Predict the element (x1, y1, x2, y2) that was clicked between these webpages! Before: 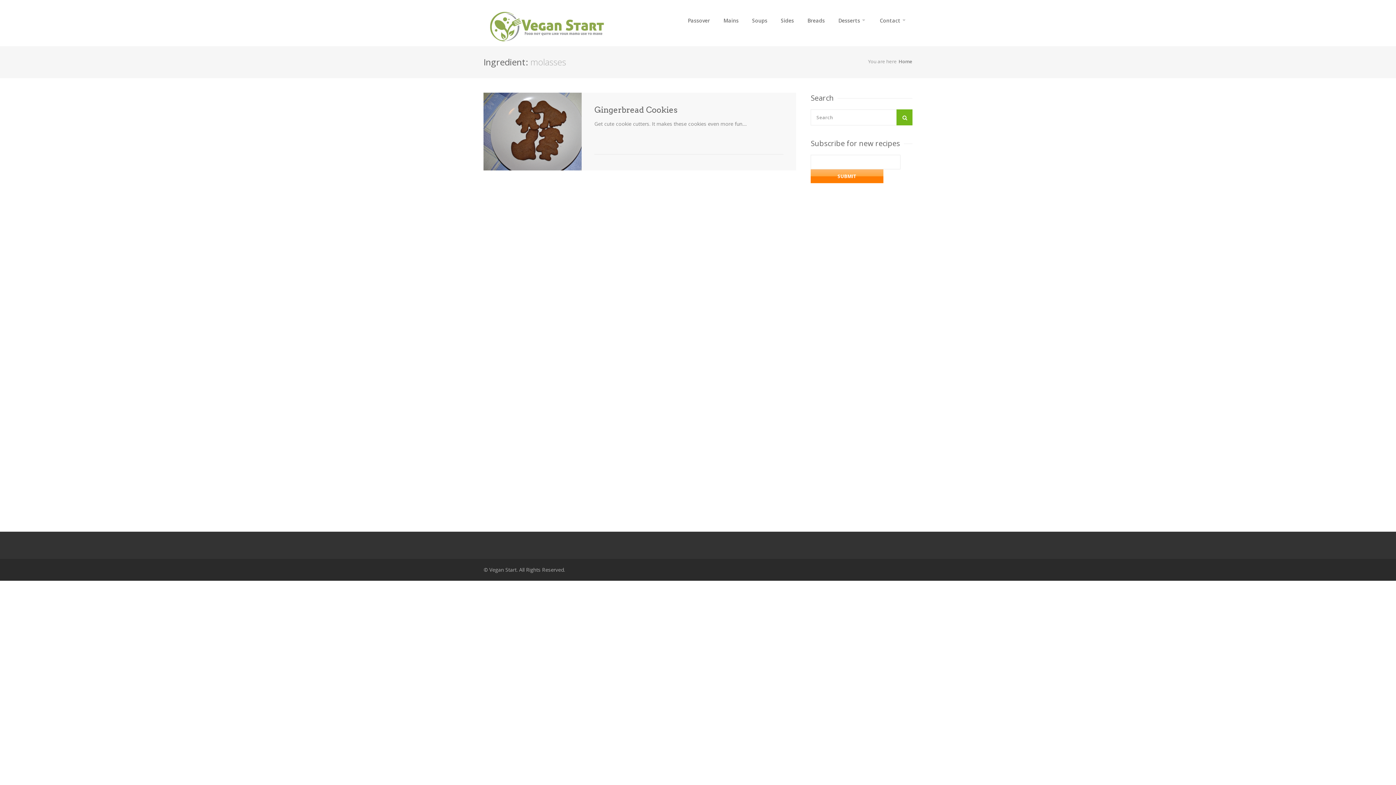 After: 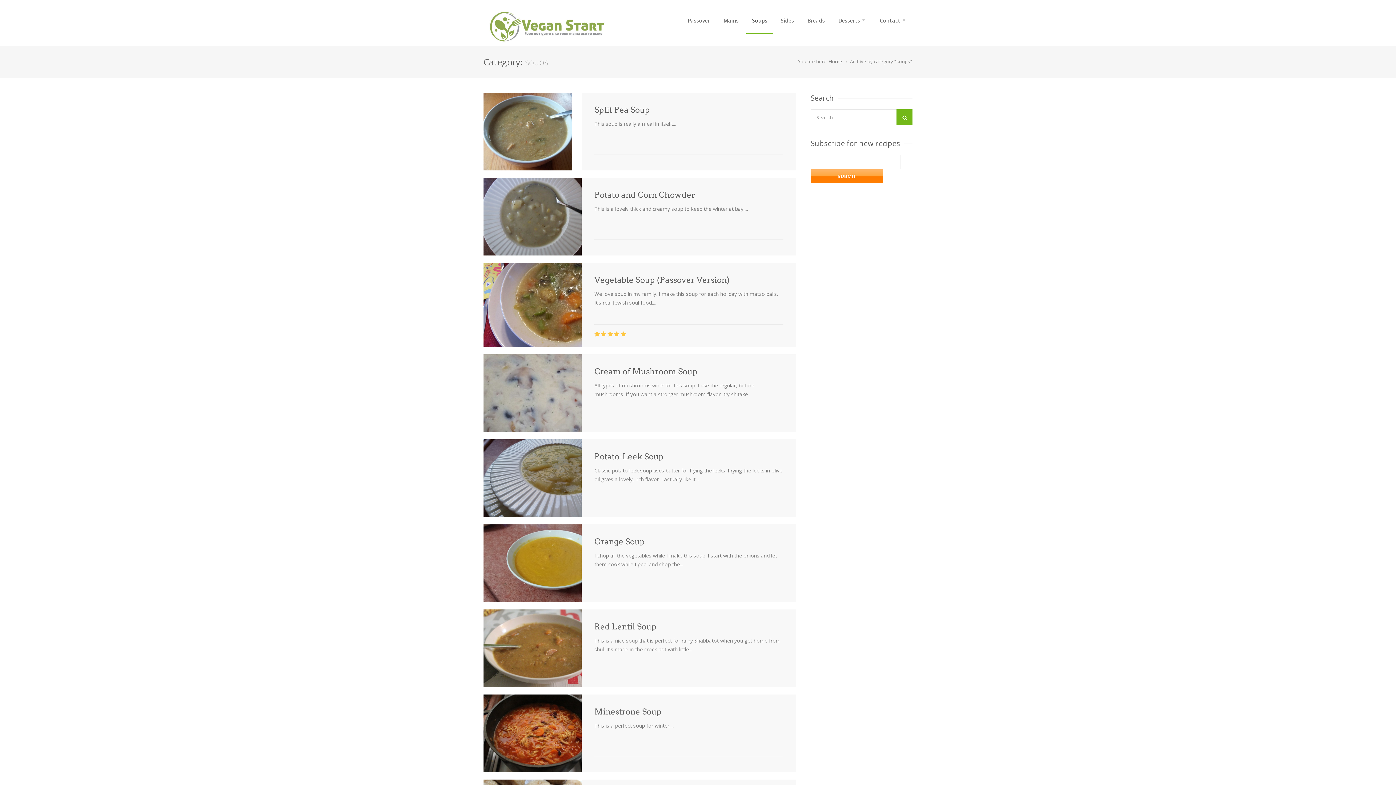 Action: bbox: (746, 7, 773, 34) label: Soups